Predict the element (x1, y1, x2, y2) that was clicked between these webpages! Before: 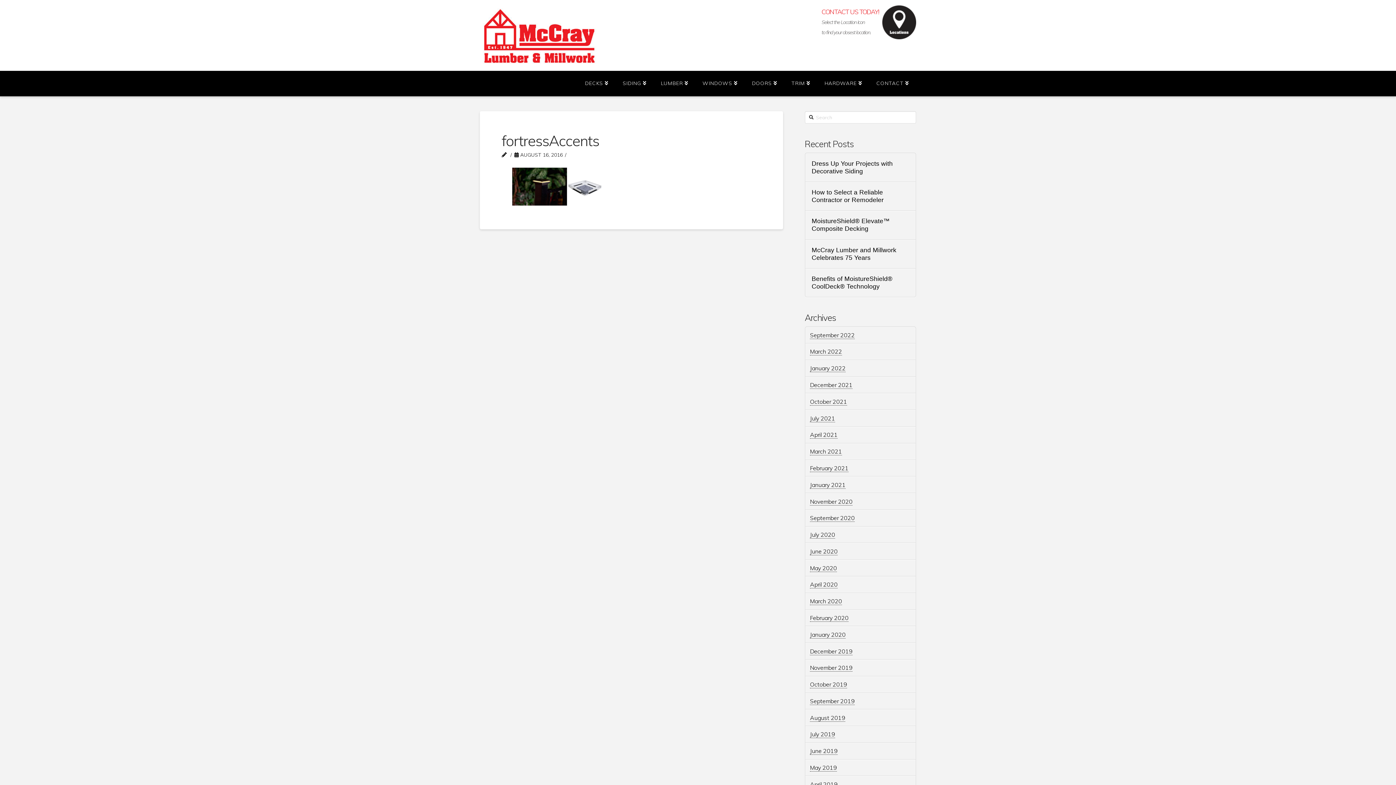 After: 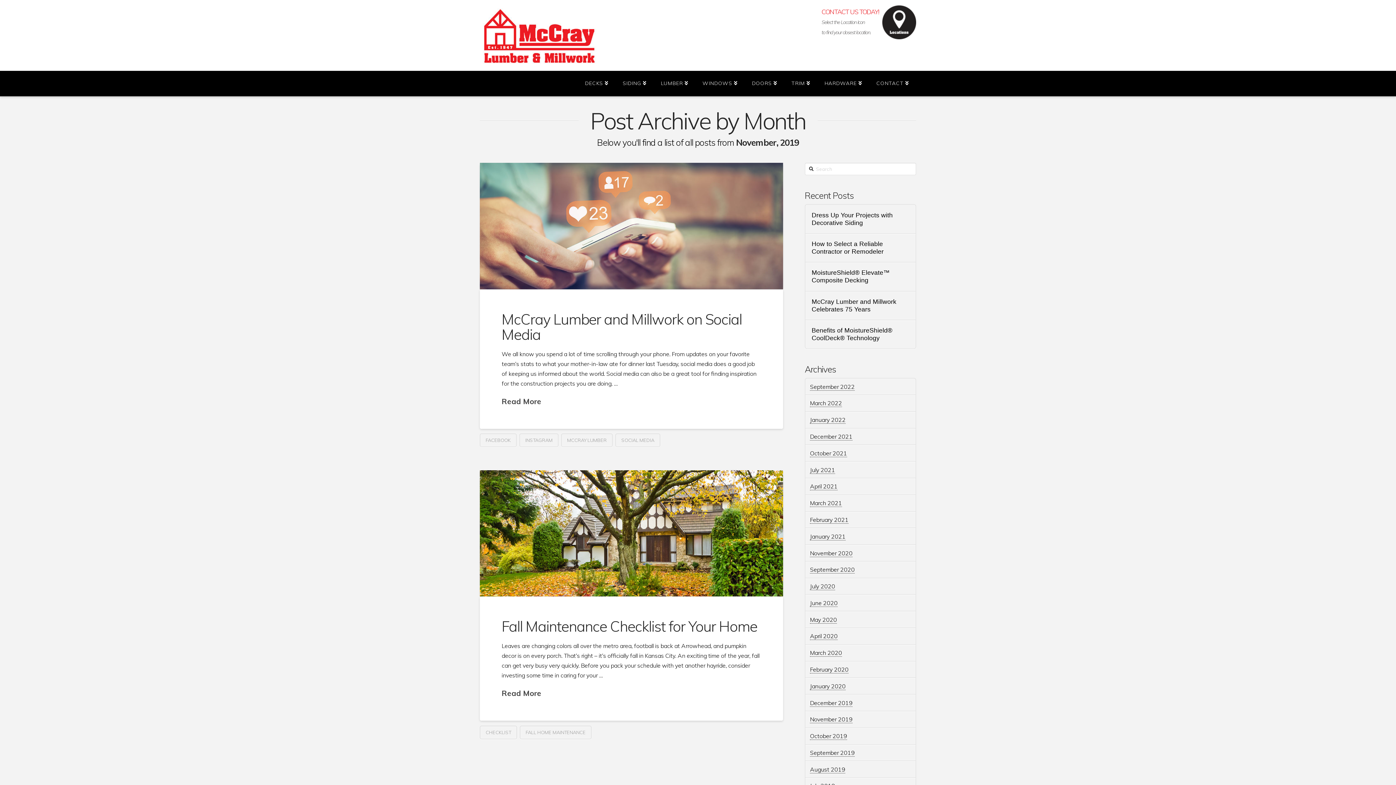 Action: label: November 2019 bbox: (810, 664, 852, 672)